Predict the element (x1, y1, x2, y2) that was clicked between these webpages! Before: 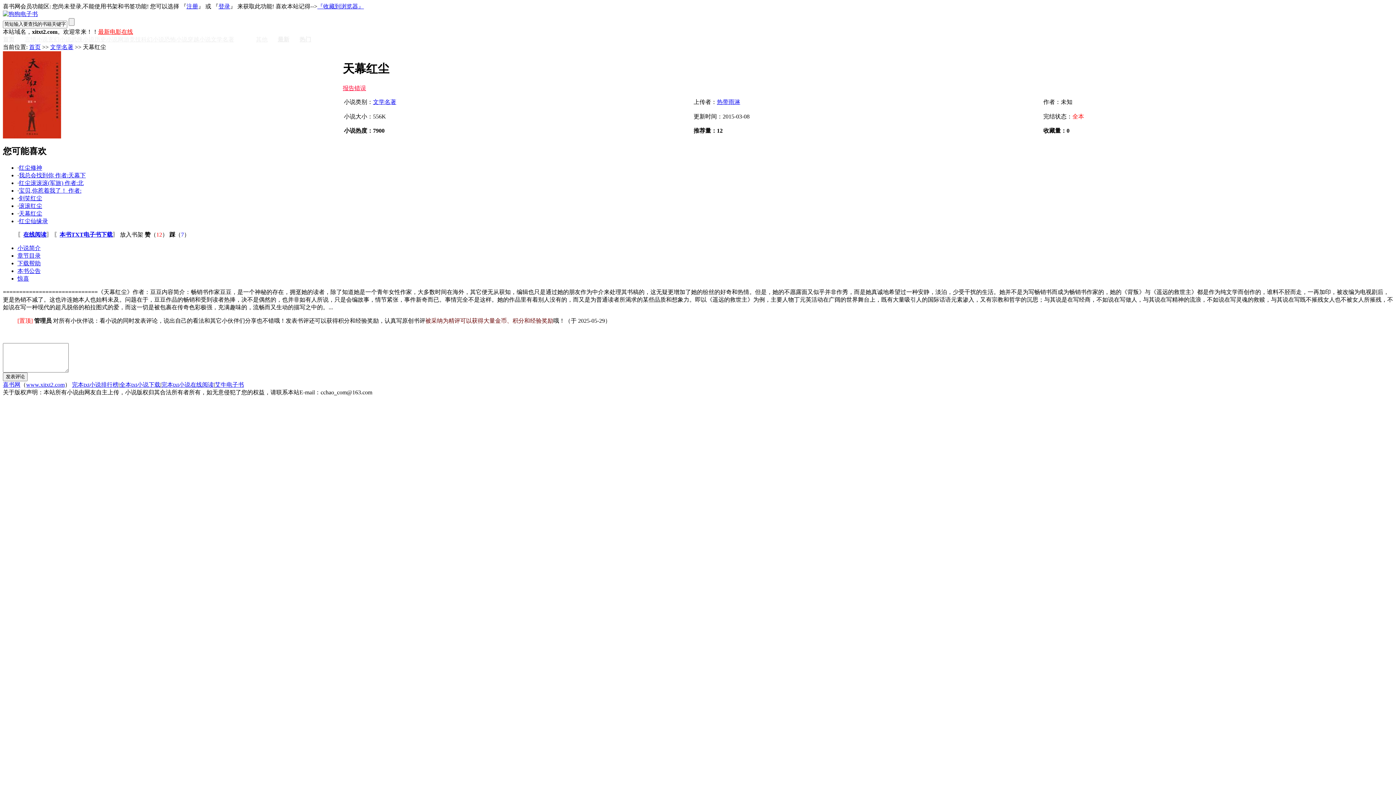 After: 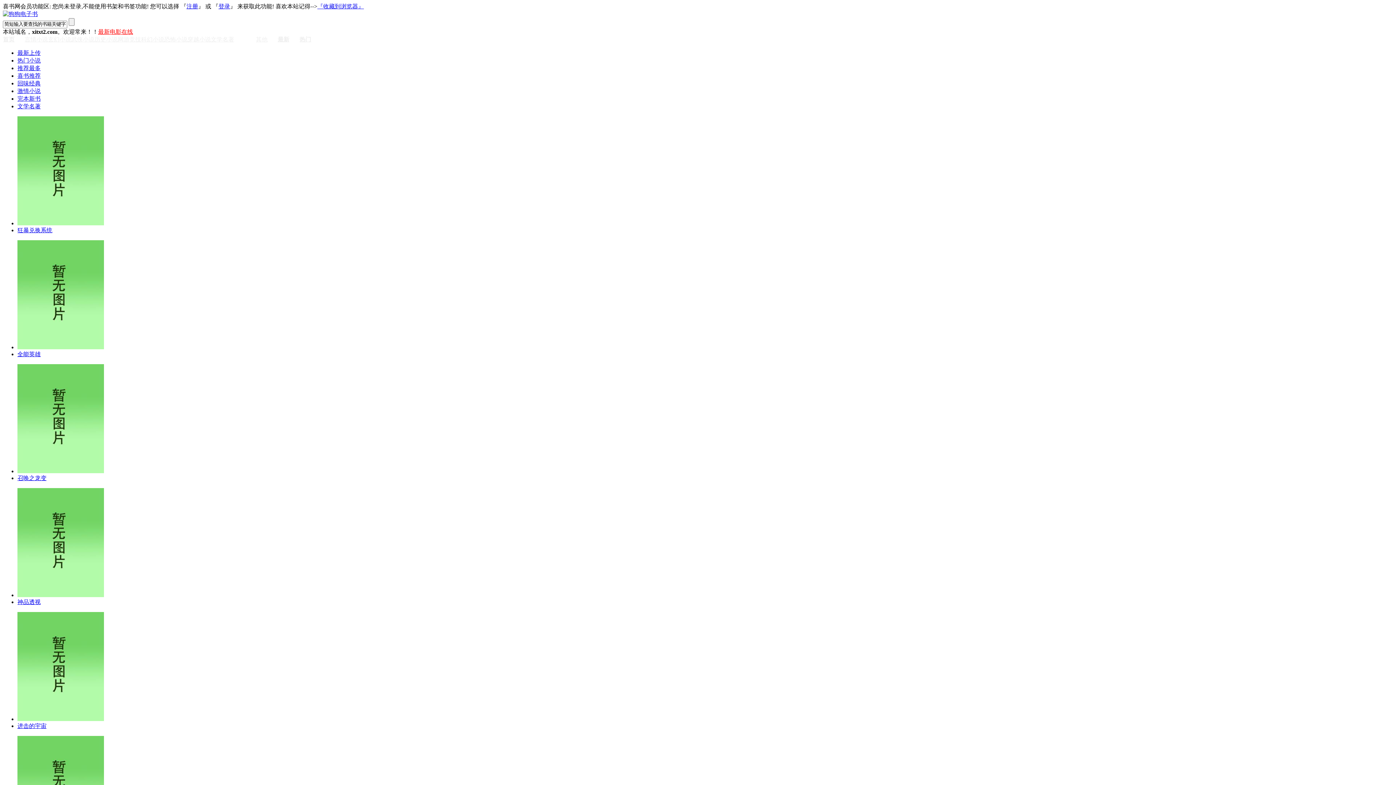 Action: bbox: (2, 10, 37, 17)